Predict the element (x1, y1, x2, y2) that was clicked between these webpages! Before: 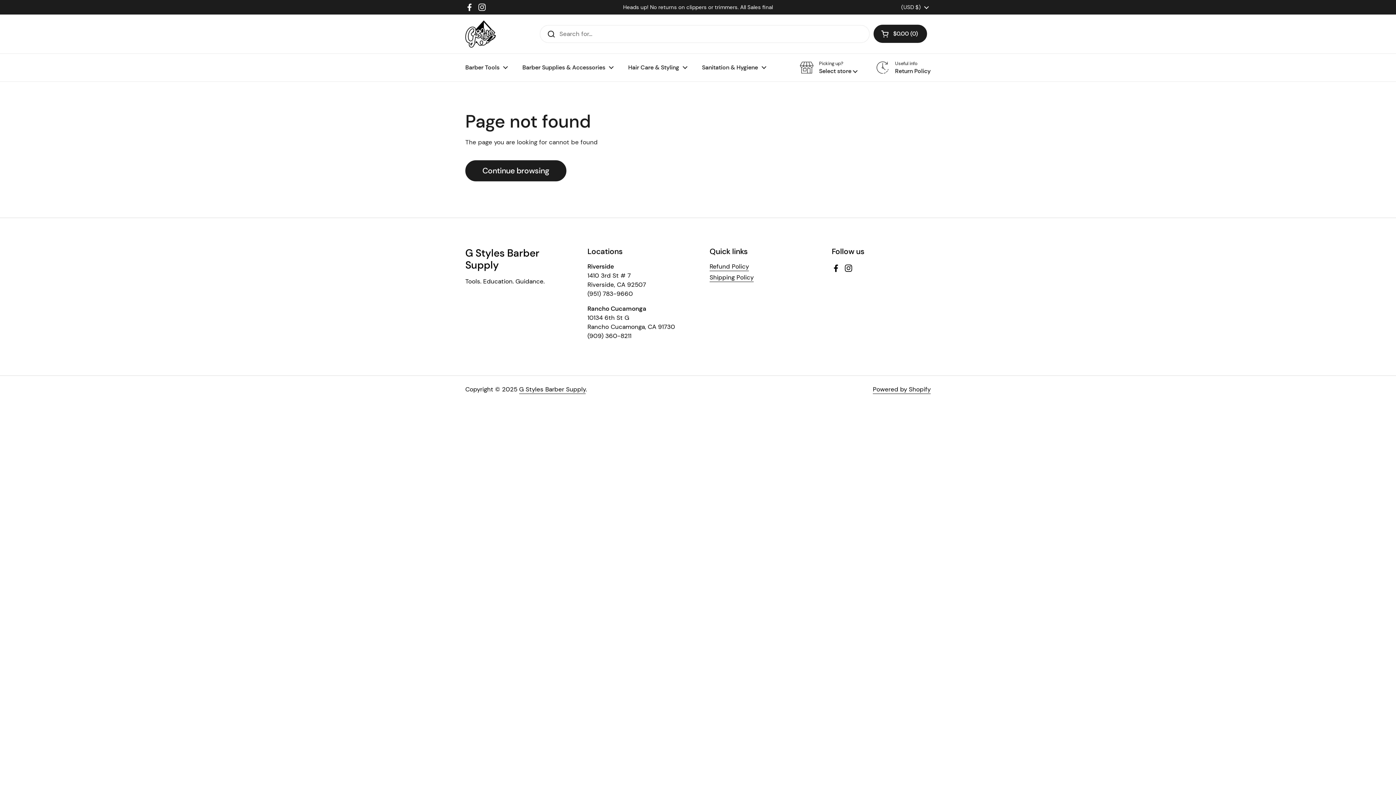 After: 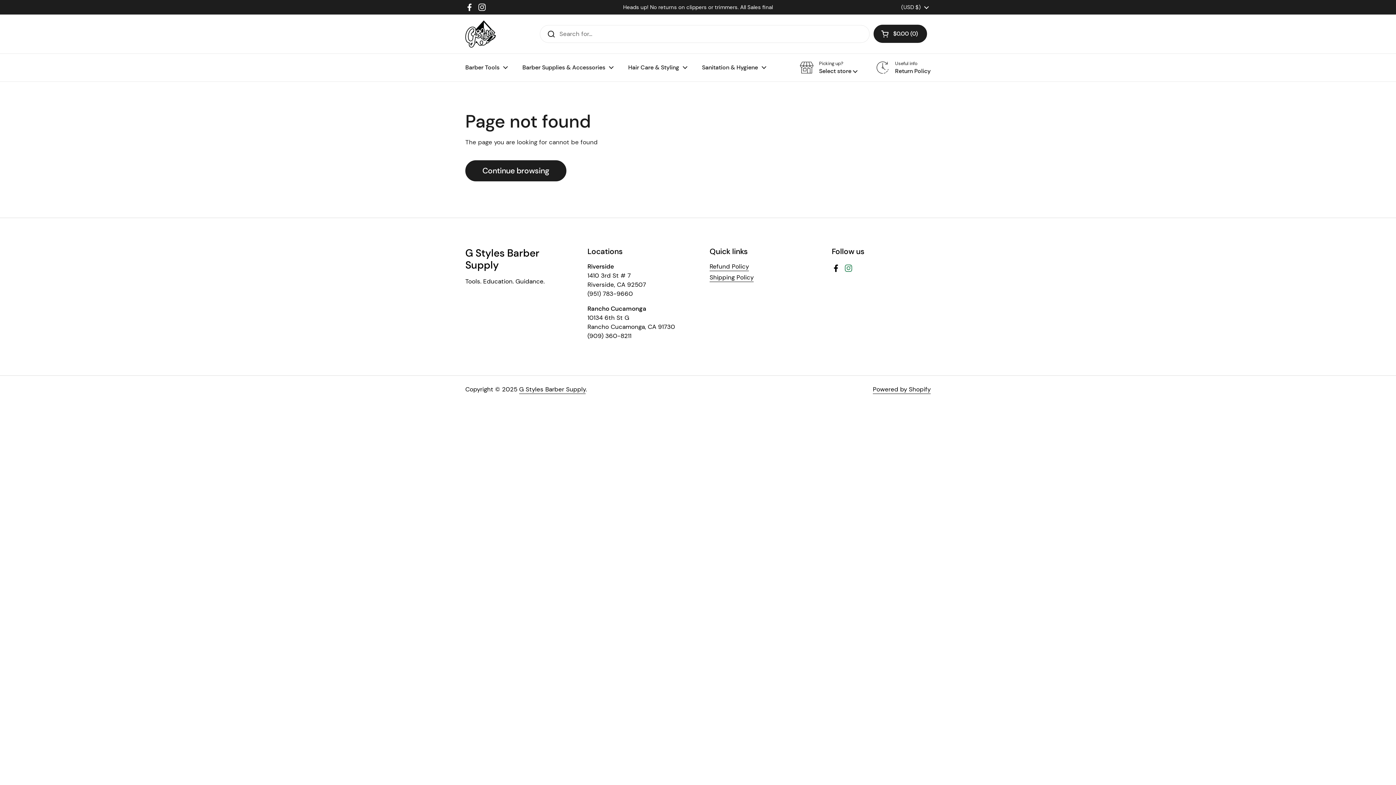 Action: label: Instagram bbox: (844, 264, 853, 272)